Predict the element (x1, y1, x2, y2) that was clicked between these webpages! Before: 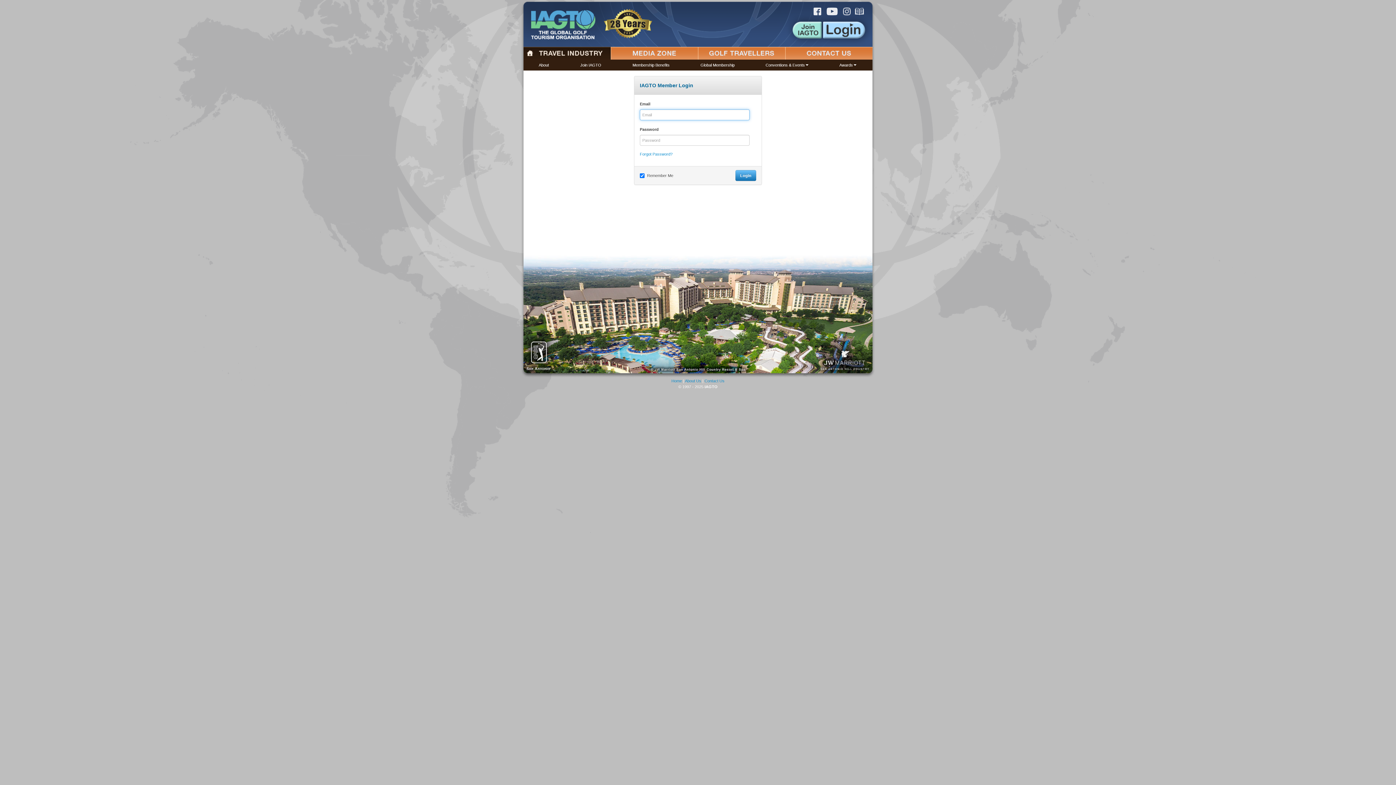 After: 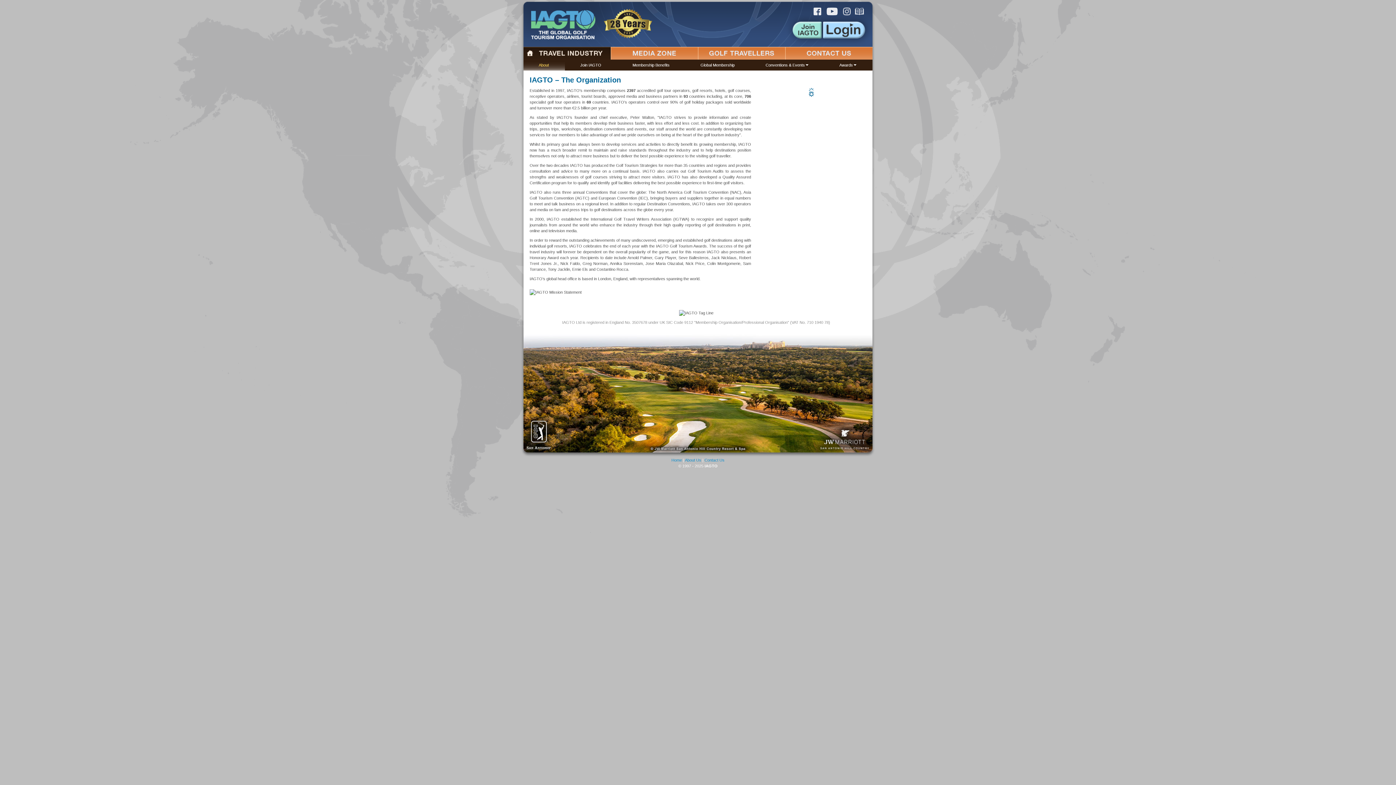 Action: bbox: (523, 59, 565, 70) label: About